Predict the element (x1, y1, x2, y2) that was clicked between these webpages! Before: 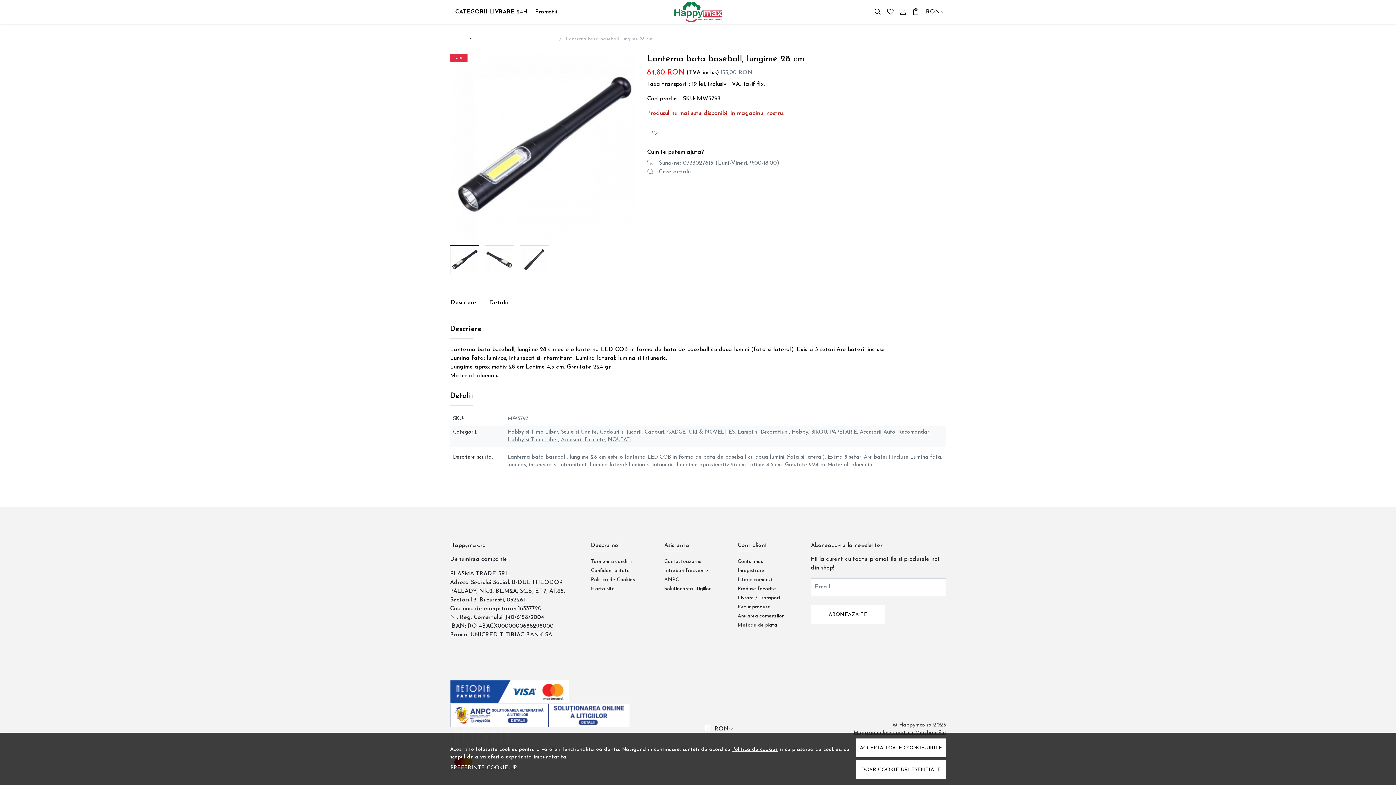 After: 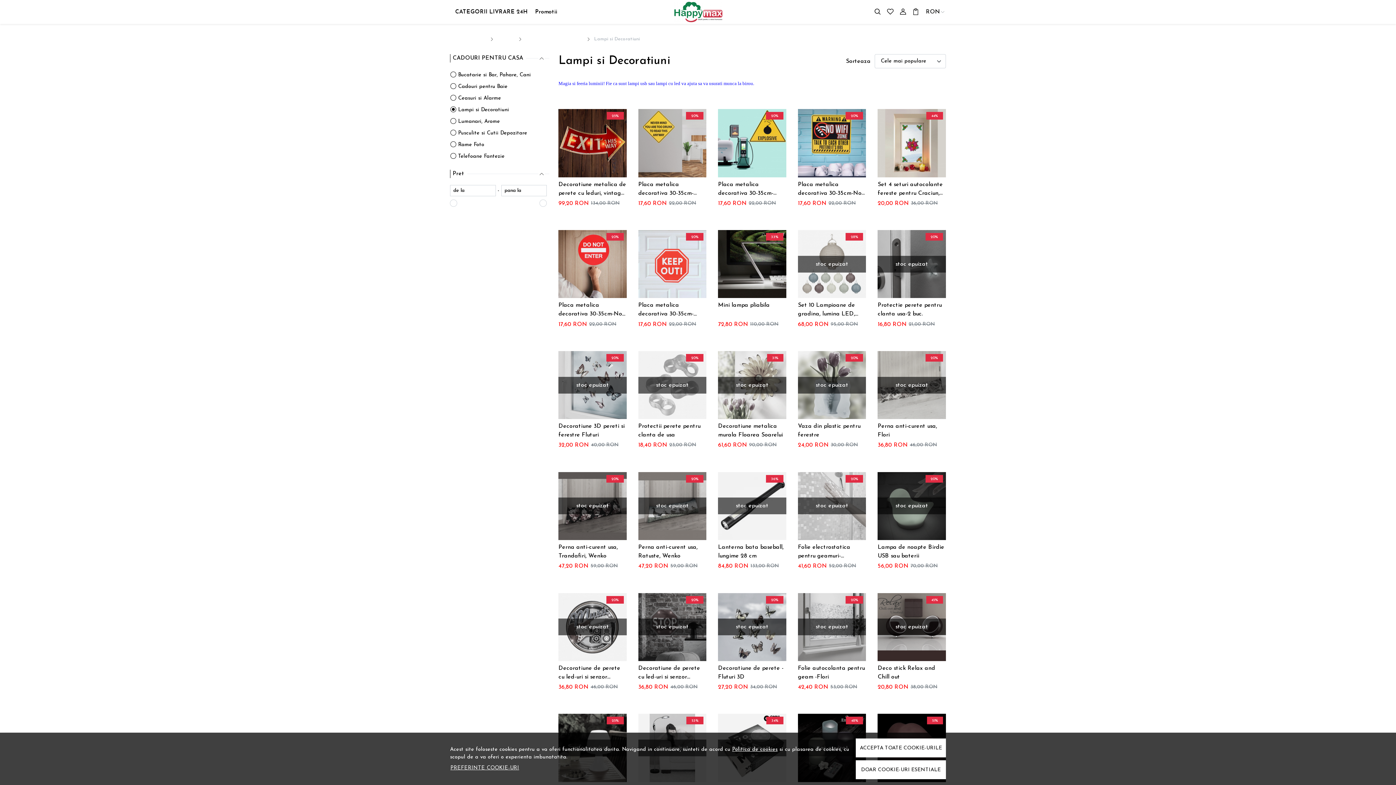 Action: bbox: (737, 429, 789, 435) label: Lampi si Decoratiuni